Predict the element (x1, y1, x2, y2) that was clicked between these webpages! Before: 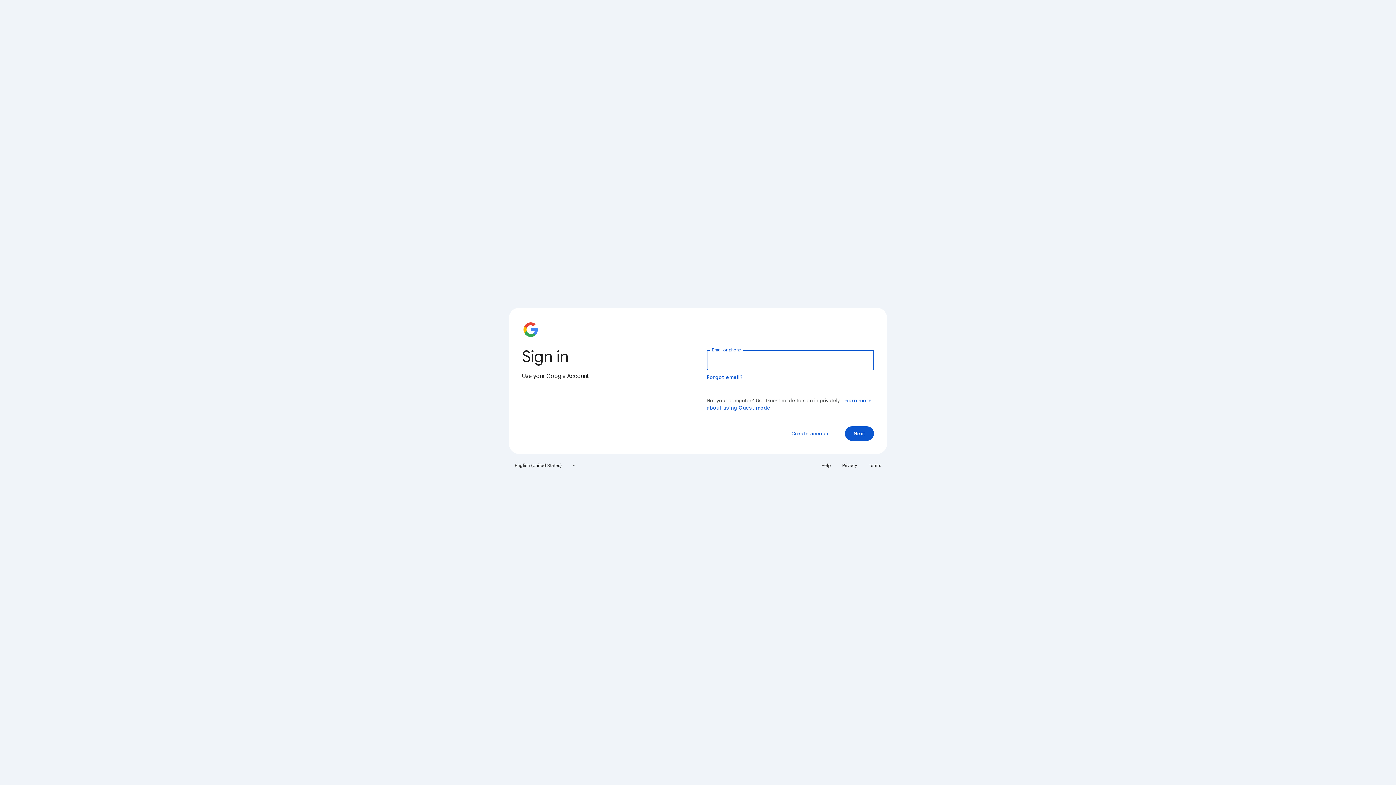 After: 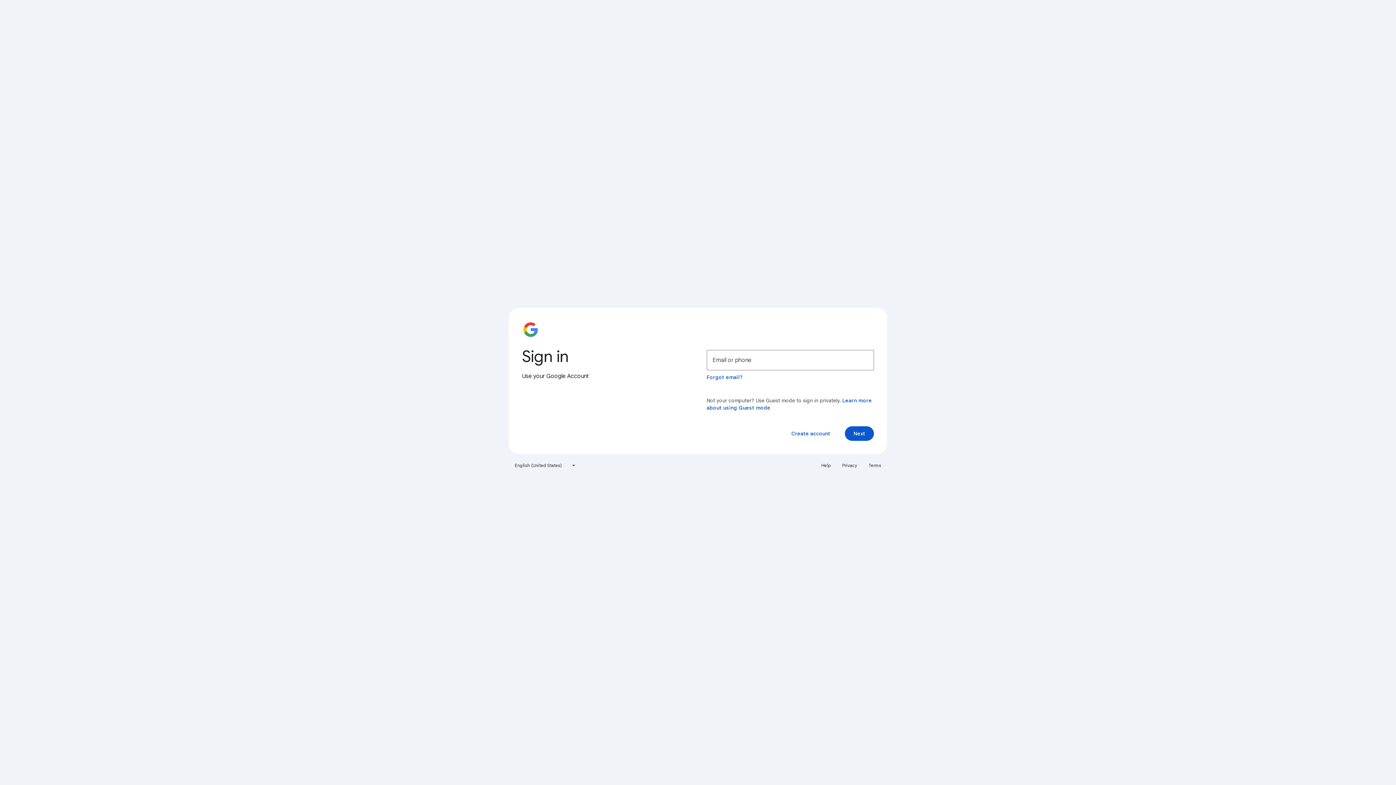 Action: bbox: (864, 460, 885, 471) label: Terms